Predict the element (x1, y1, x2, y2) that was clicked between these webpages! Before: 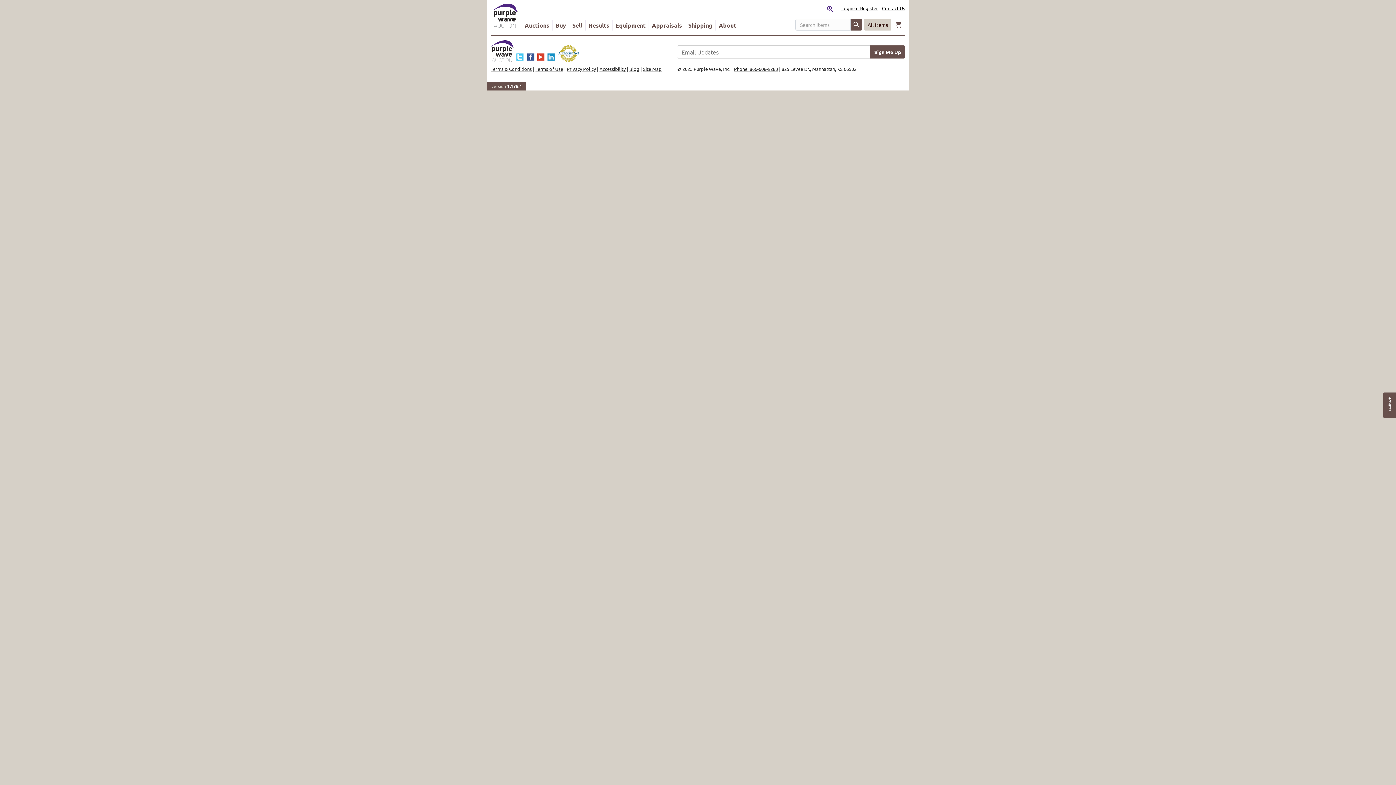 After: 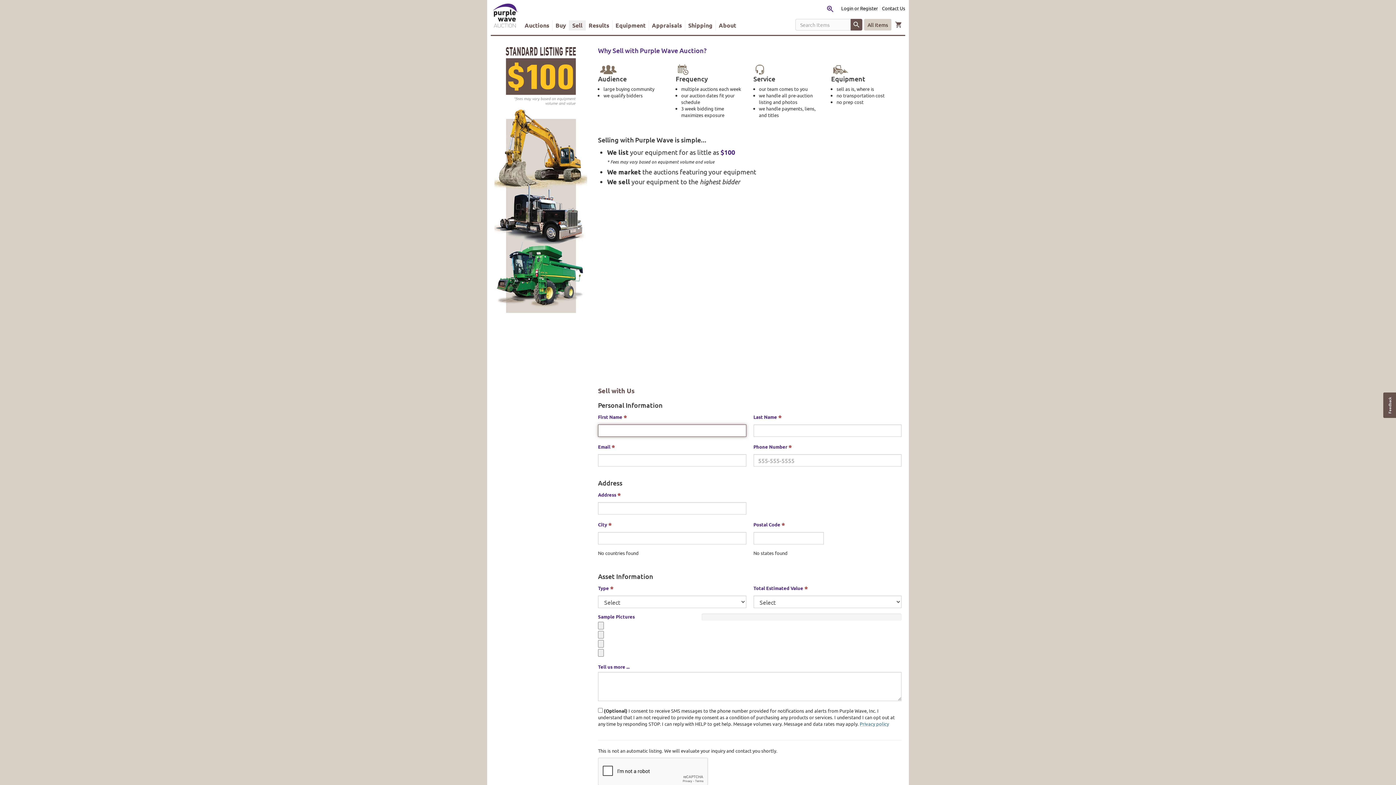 Action: bbox: (569, 20, 585, 30) label: Sell